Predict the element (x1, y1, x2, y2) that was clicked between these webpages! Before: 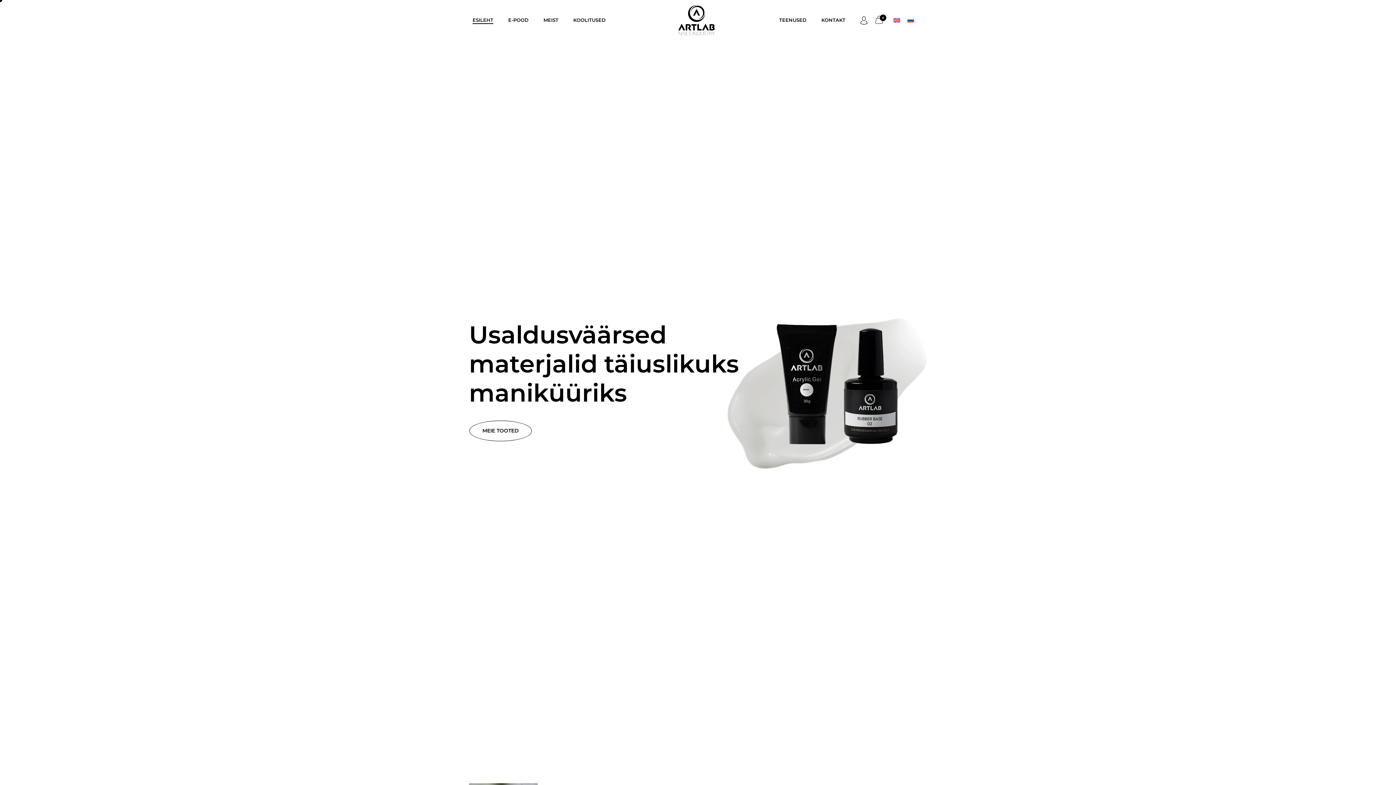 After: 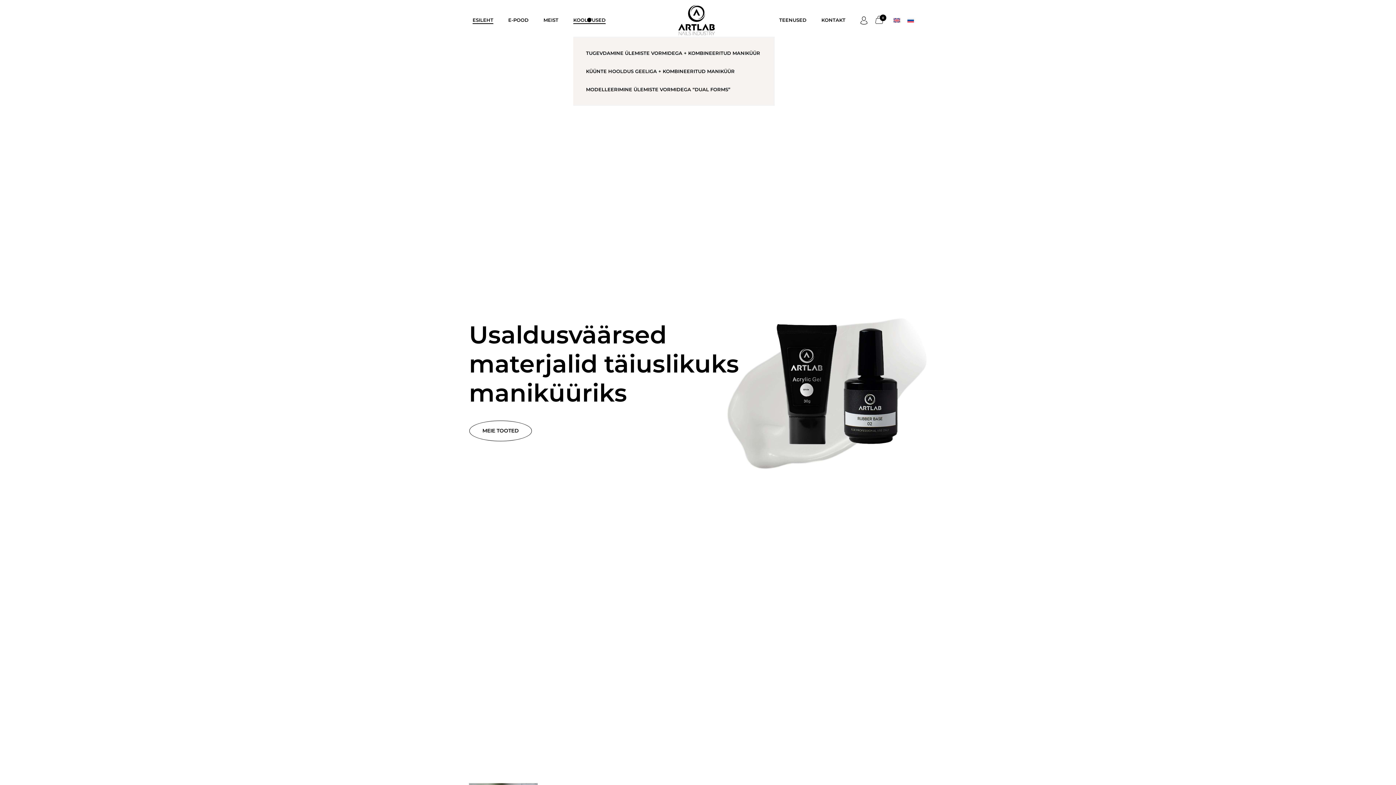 Action: bbox: (573, 3, 605, 36) label: KOOLITUSED